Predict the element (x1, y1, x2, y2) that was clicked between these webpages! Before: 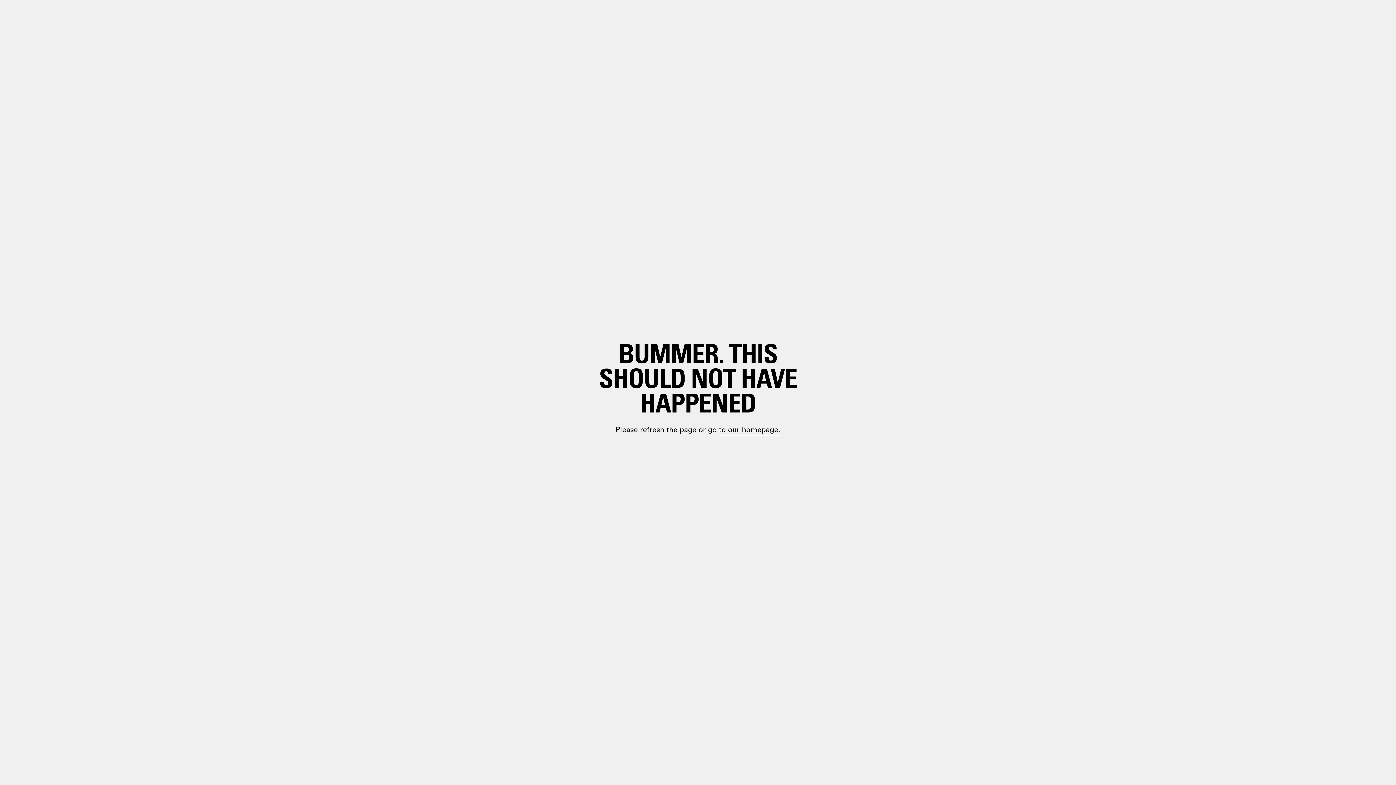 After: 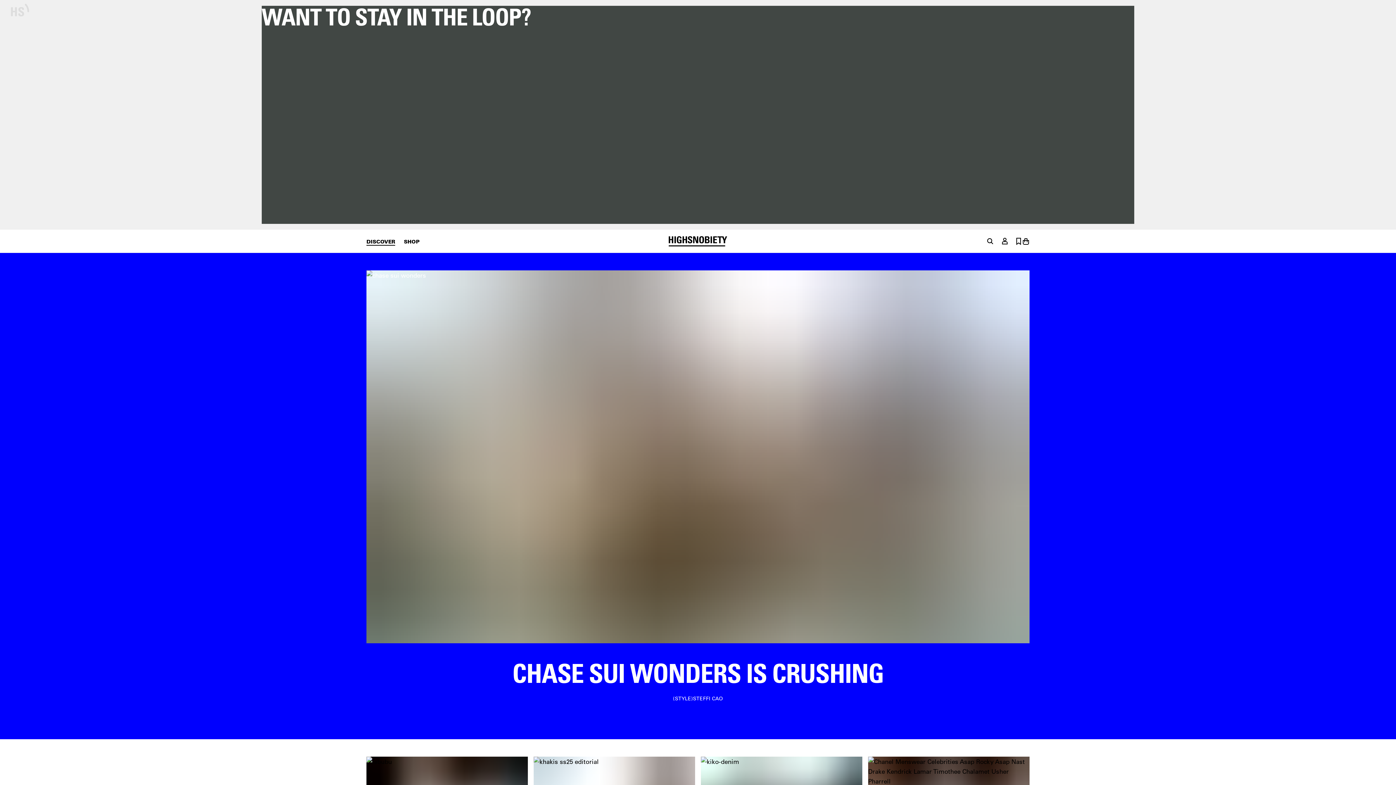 Action: bbox: (698, 399, 748, 410) label: paragraph.link